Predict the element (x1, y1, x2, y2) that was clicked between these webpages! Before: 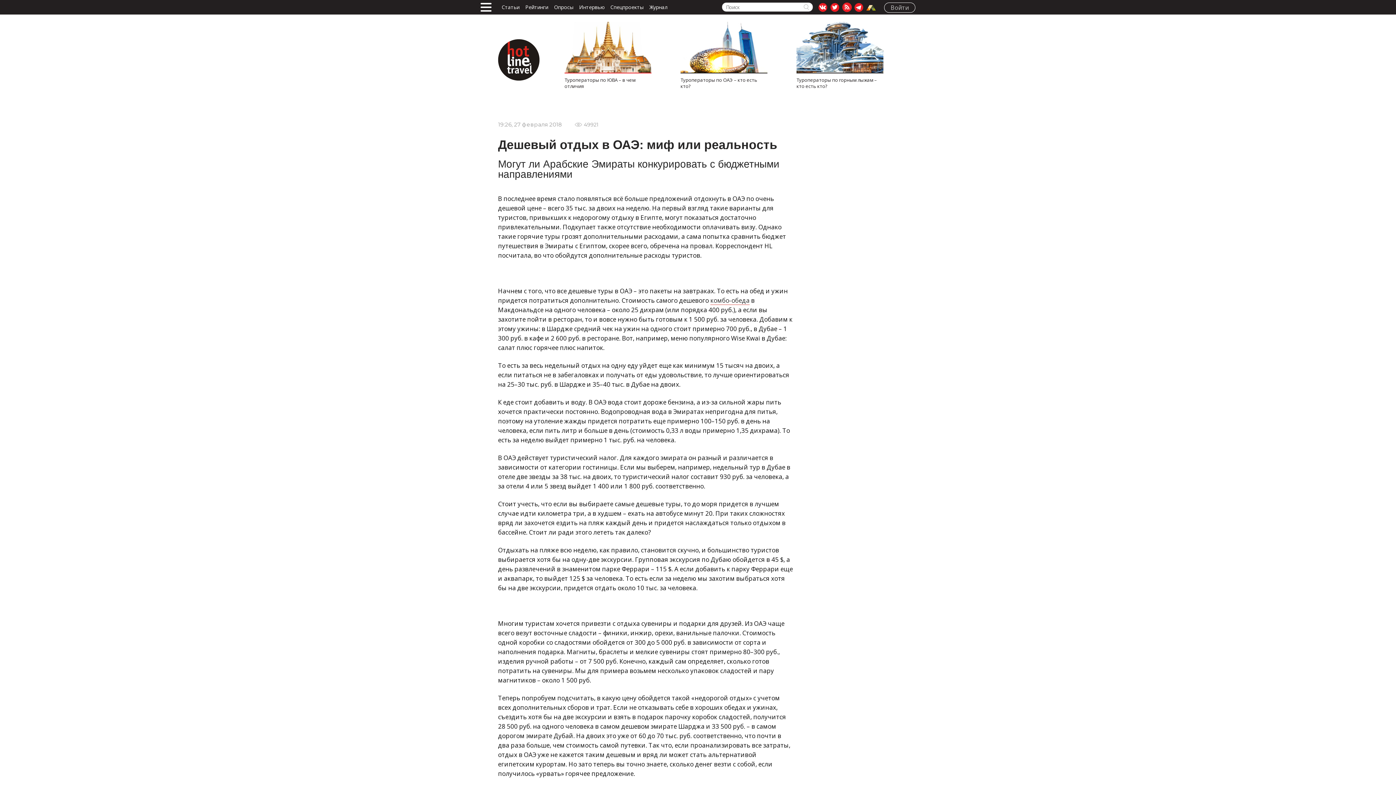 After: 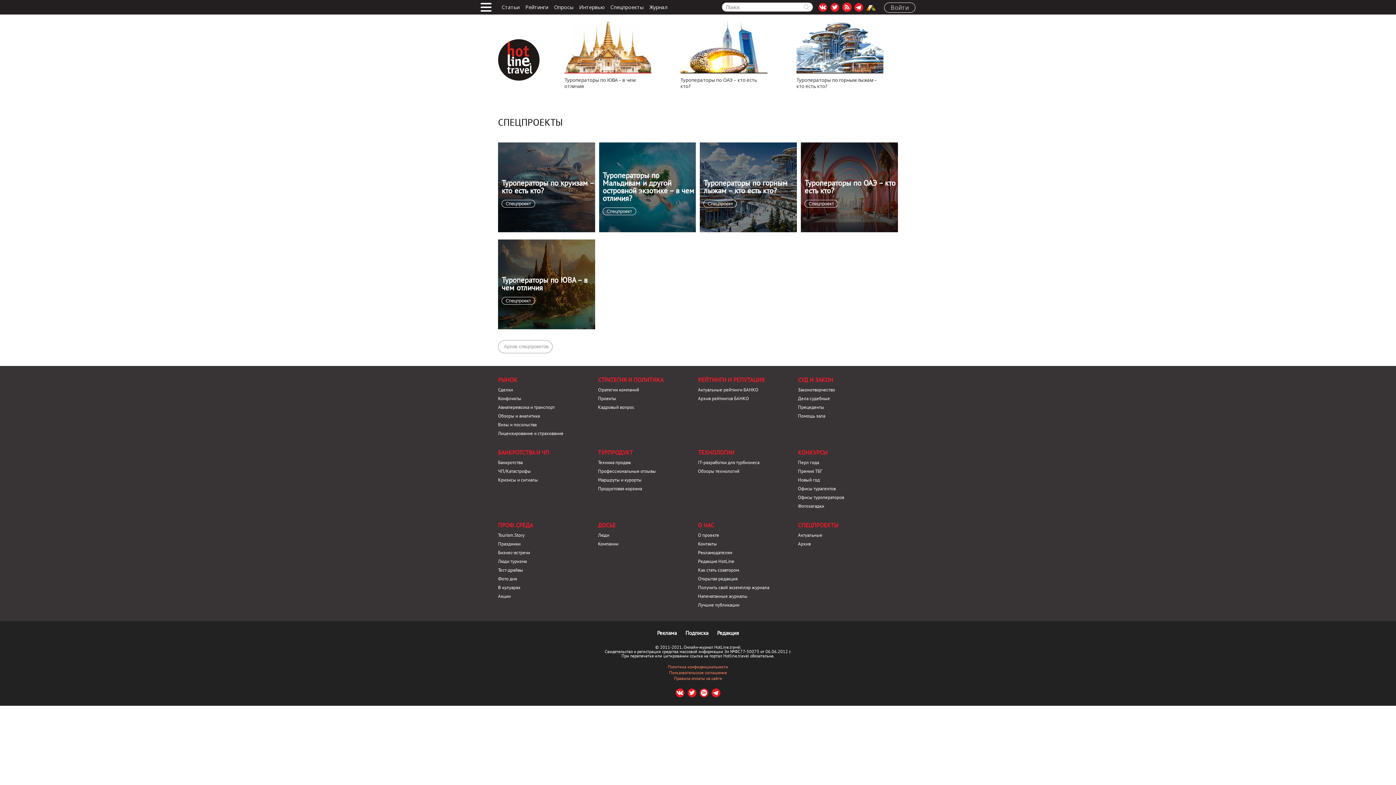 Action: label: Спецпроекты bbox: (610, 4, 643, 9)